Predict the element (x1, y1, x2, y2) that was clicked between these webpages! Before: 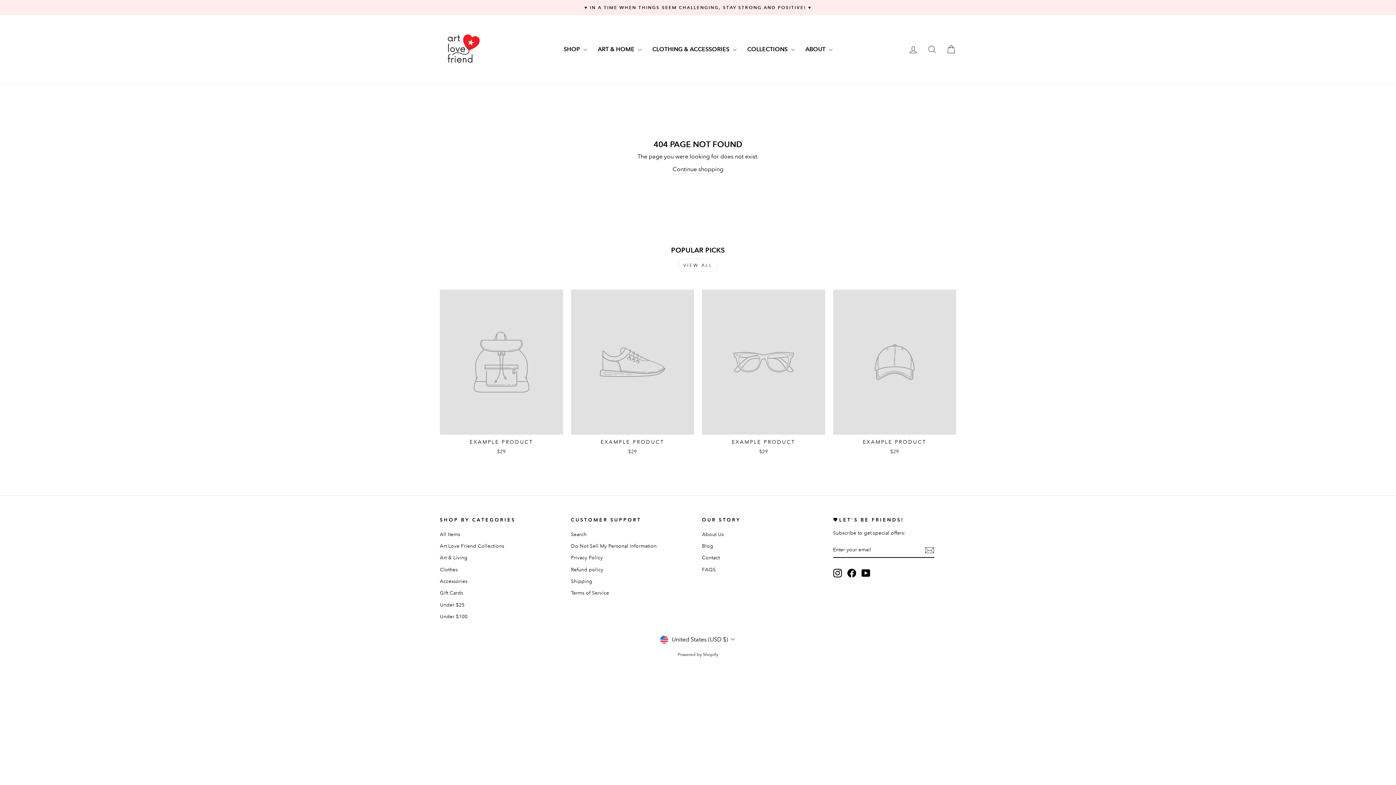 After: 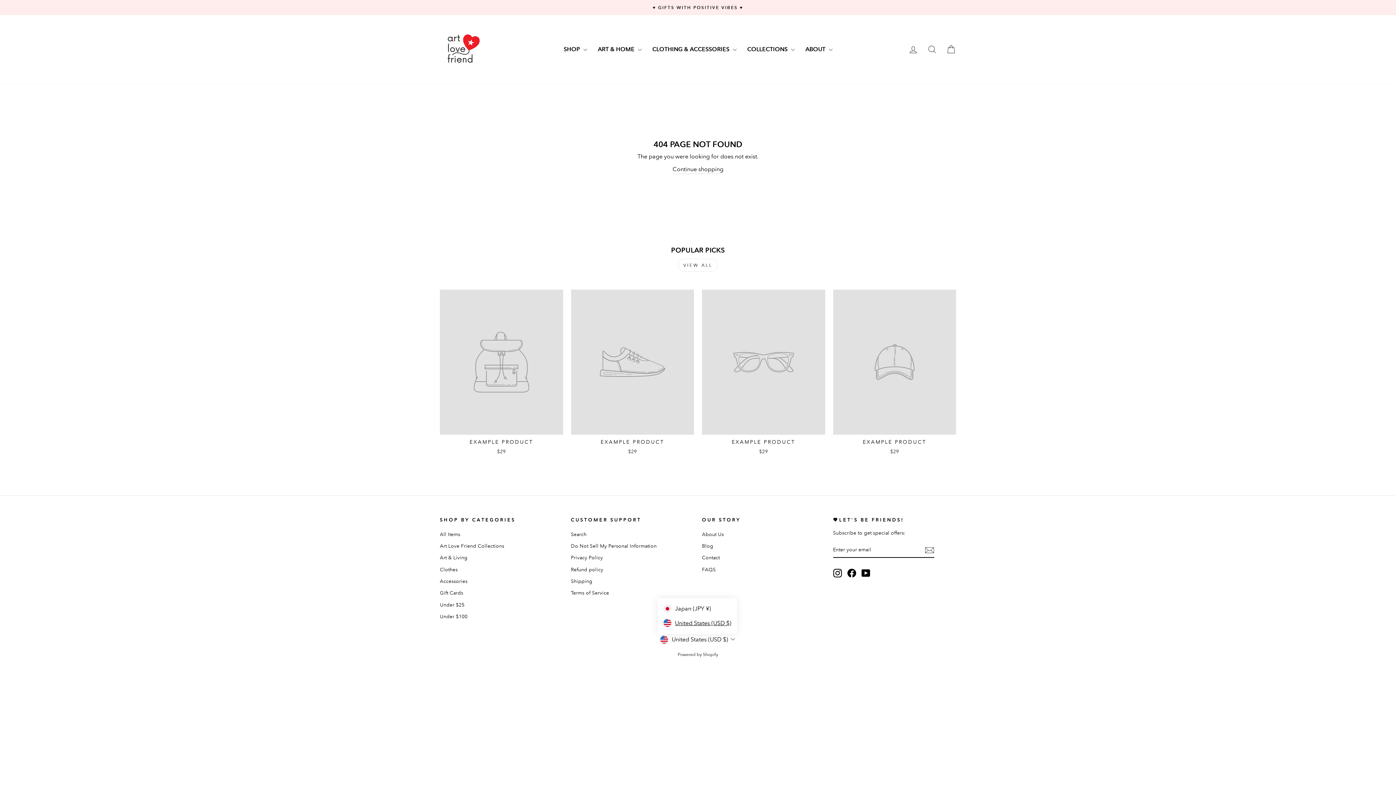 Action: label: United States (USD $) bbox: (657, 634, 738, 644)